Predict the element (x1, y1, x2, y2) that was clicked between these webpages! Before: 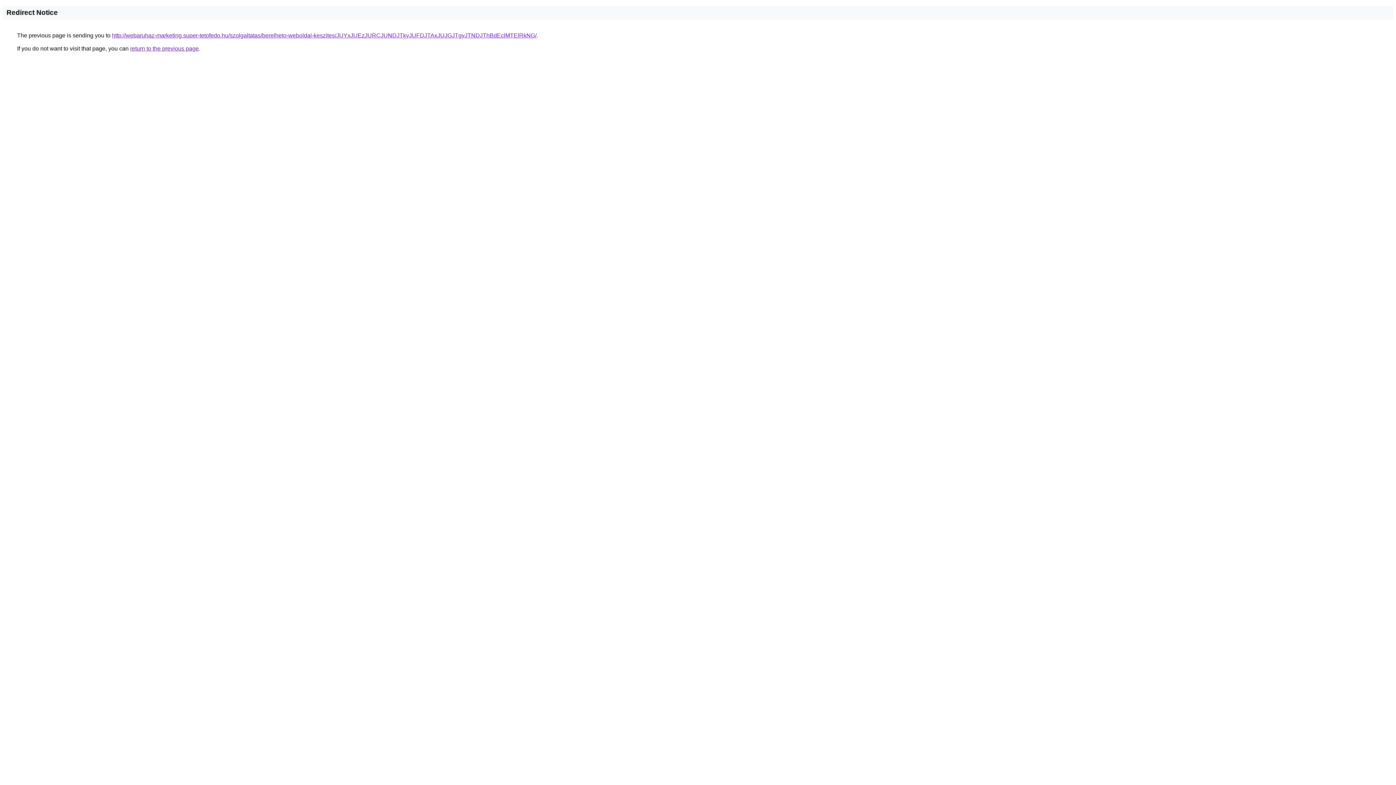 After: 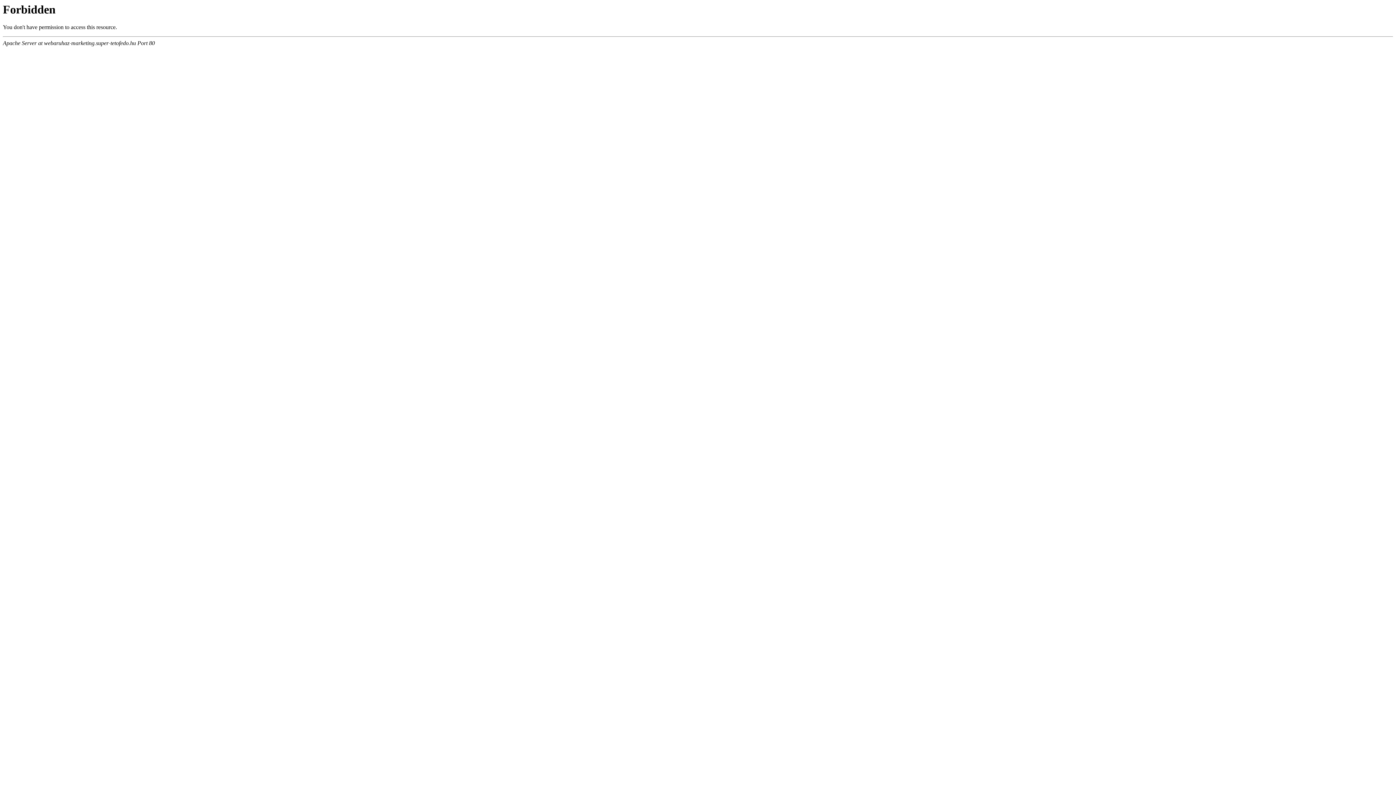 Action: bbox: (112, 32, 536, 38) label: http://webaruhaz-marketing.super-tetofedo.hu/szolgaltatas/berelheto-weboldal-keszites/JUYxJUEzJURCJUNDJTkyJUFDJTAxJUJGJTgyJTNDJThBdEclMTElRkNG/